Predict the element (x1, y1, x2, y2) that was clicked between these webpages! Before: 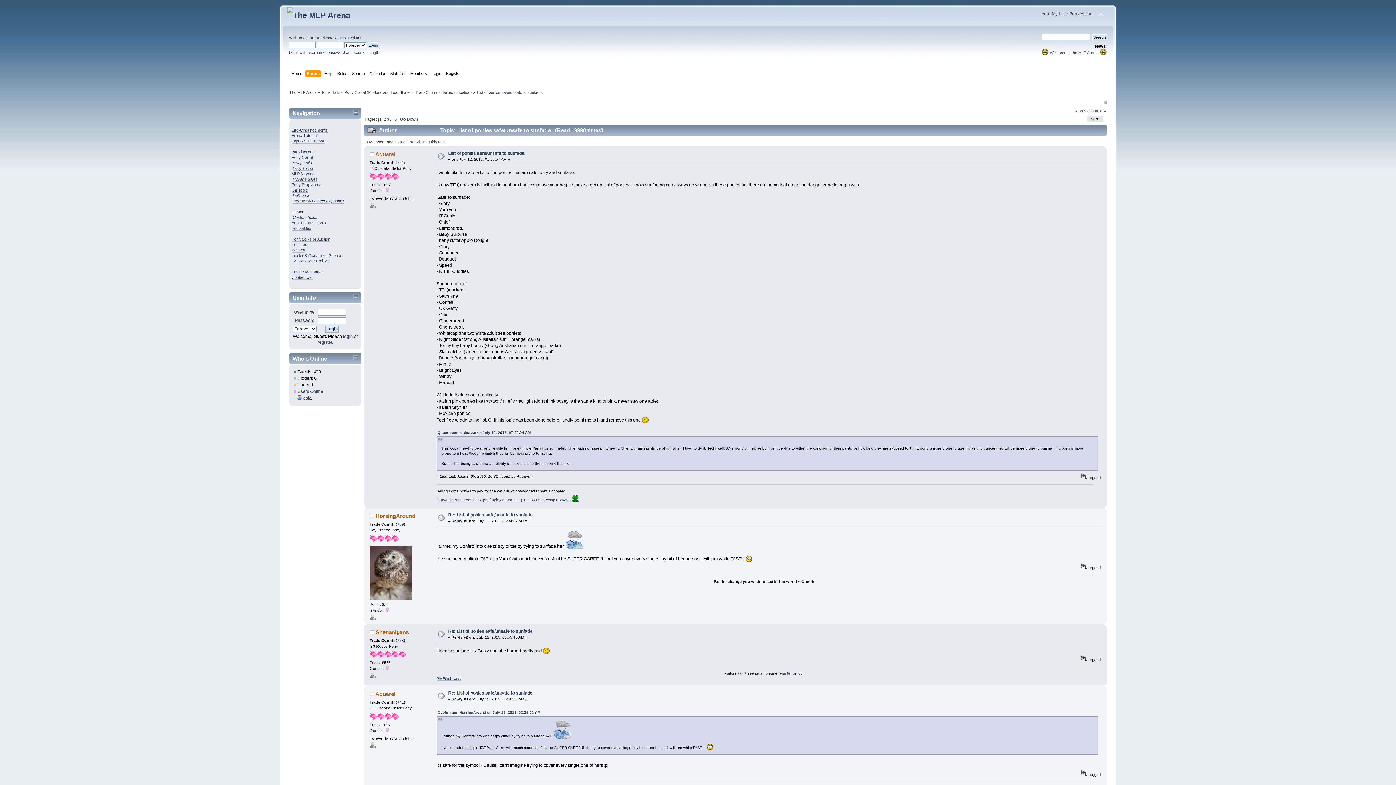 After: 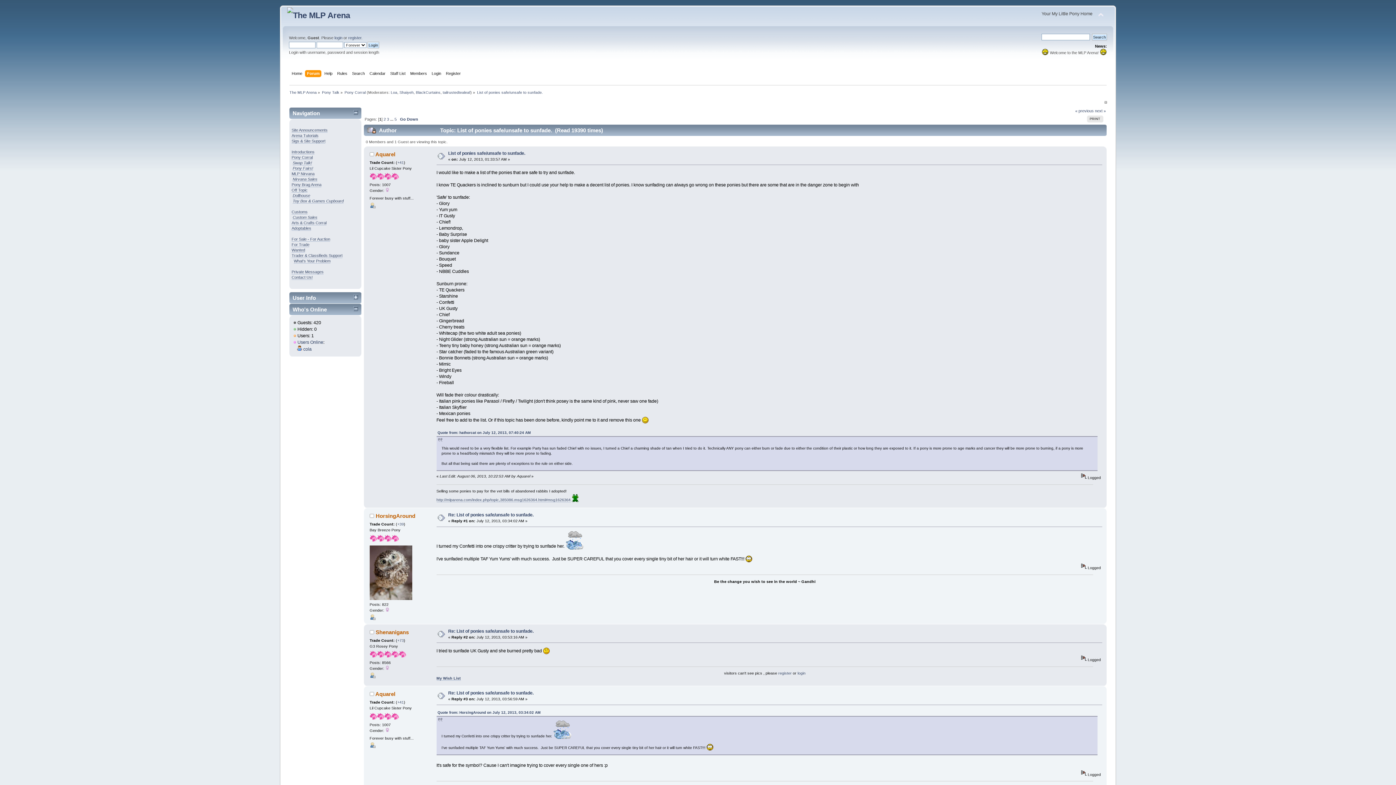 Action: bbox: (353, 292, 358, 299)